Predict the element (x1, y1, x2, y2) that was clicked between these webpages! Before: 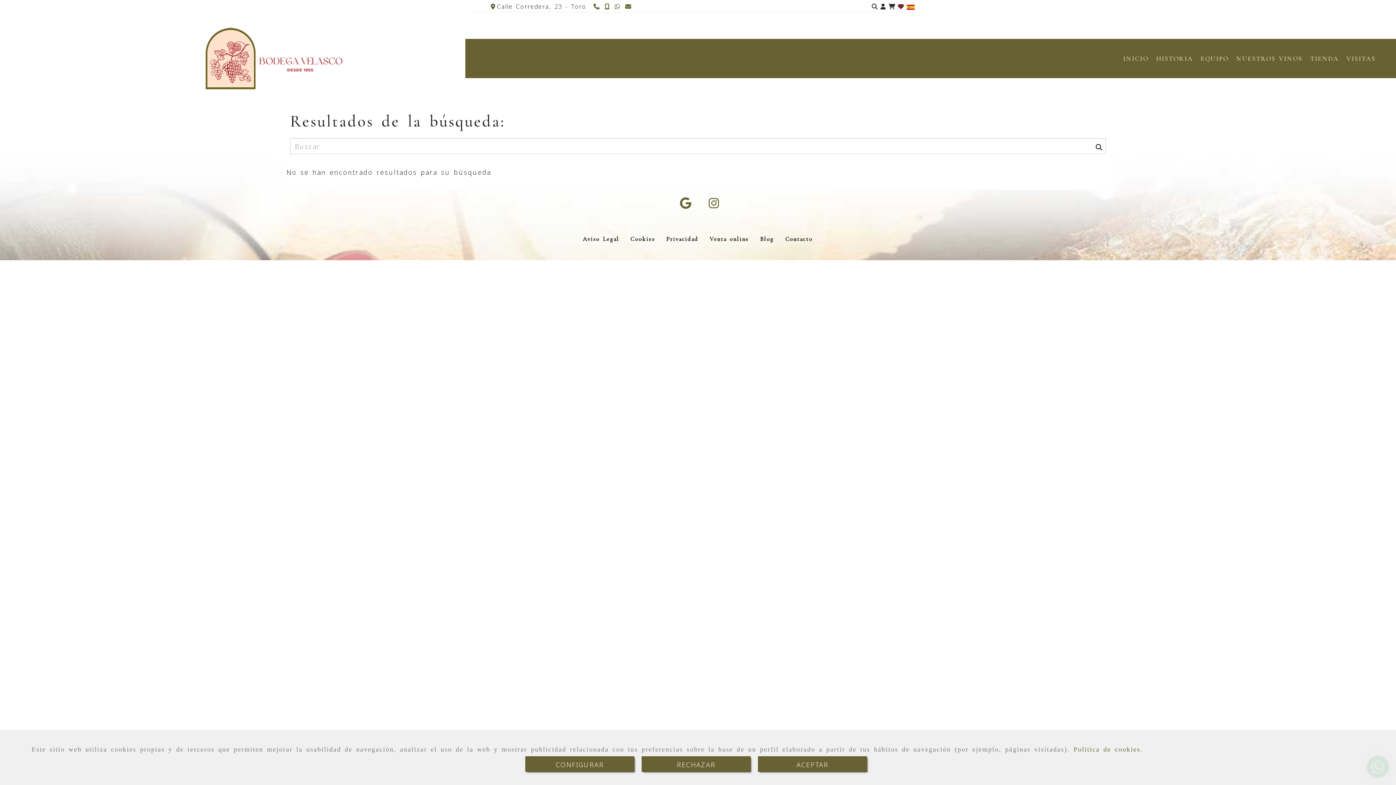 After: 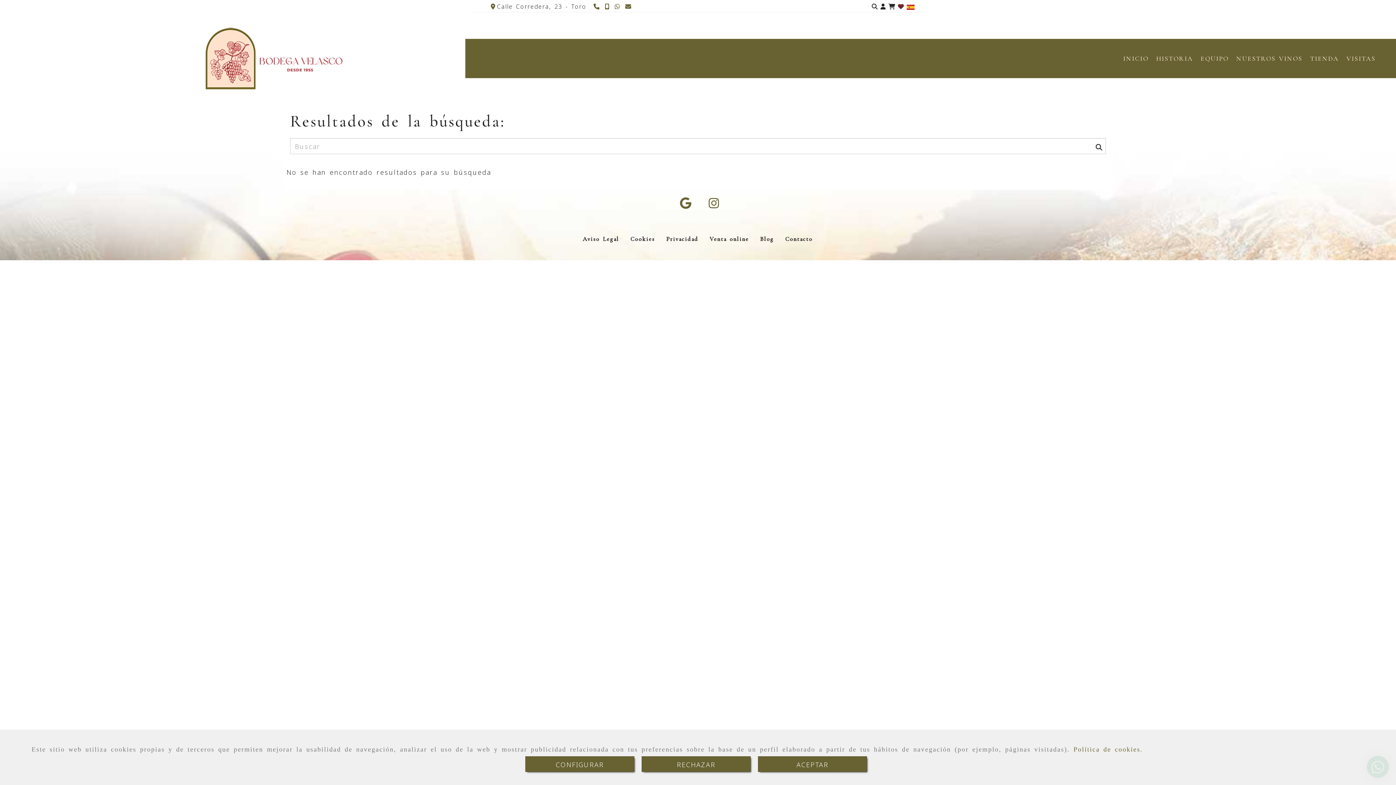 Action: bbox: (701, 198, 726, 210) label: Instagram